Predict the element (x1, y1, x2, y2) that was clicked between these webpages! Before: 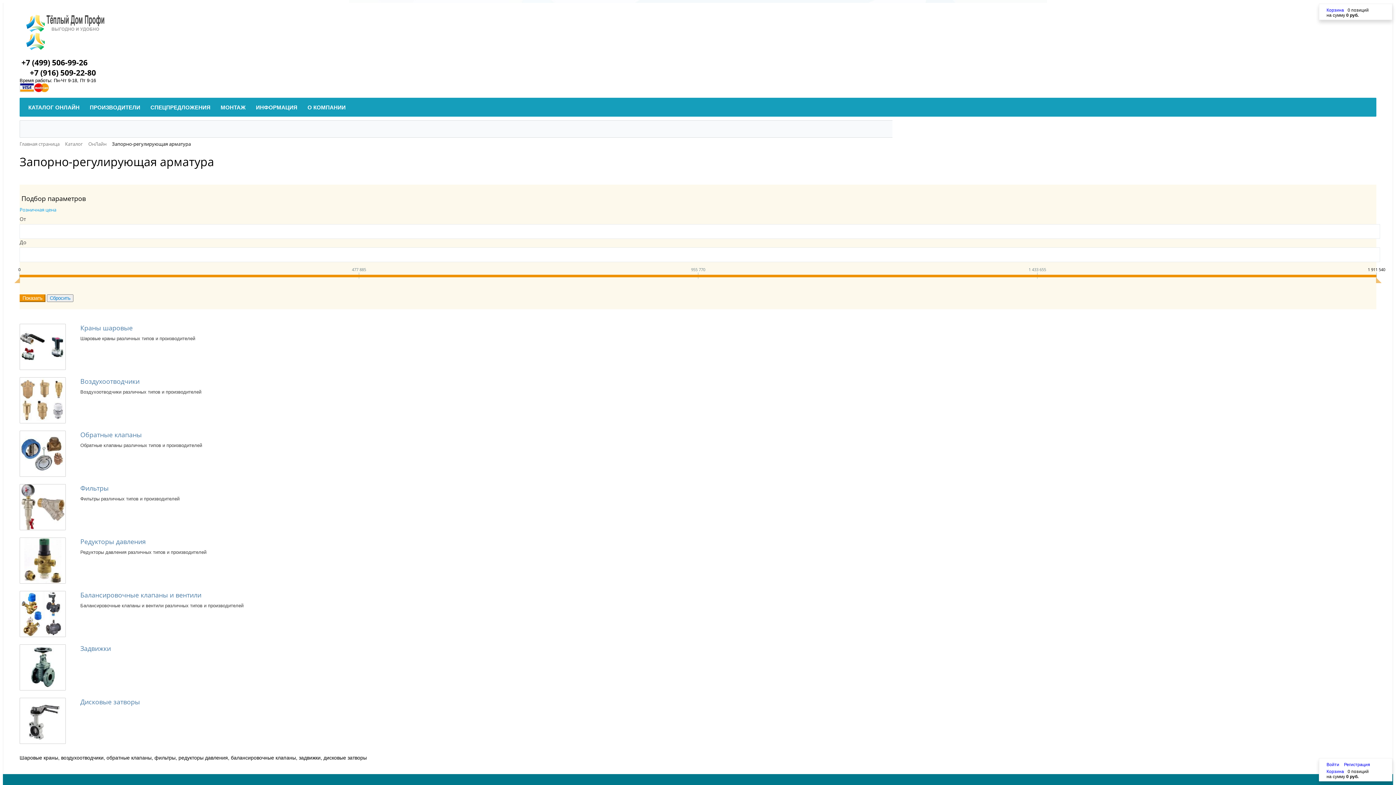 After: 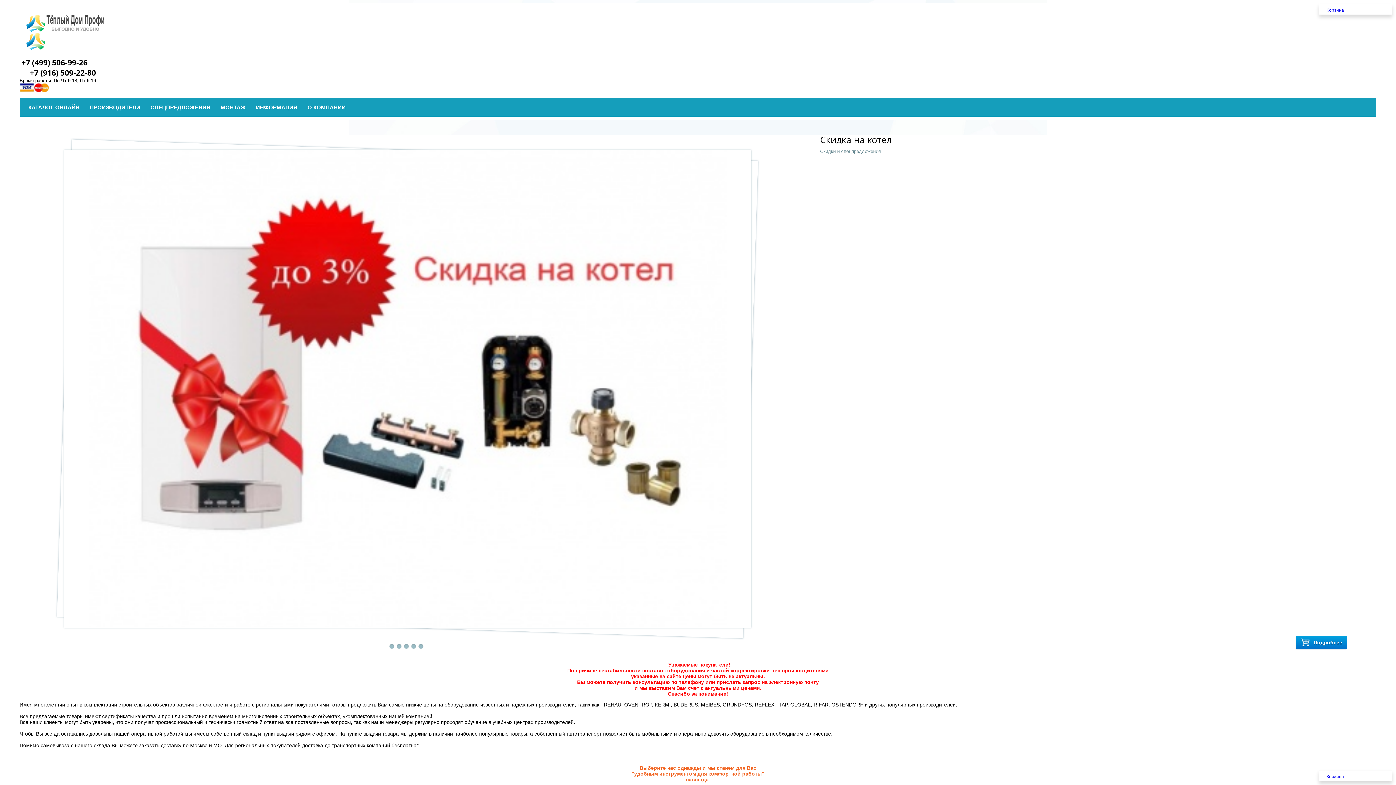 Action: bbox: (19, 140, 59, 146) label: Главная страница